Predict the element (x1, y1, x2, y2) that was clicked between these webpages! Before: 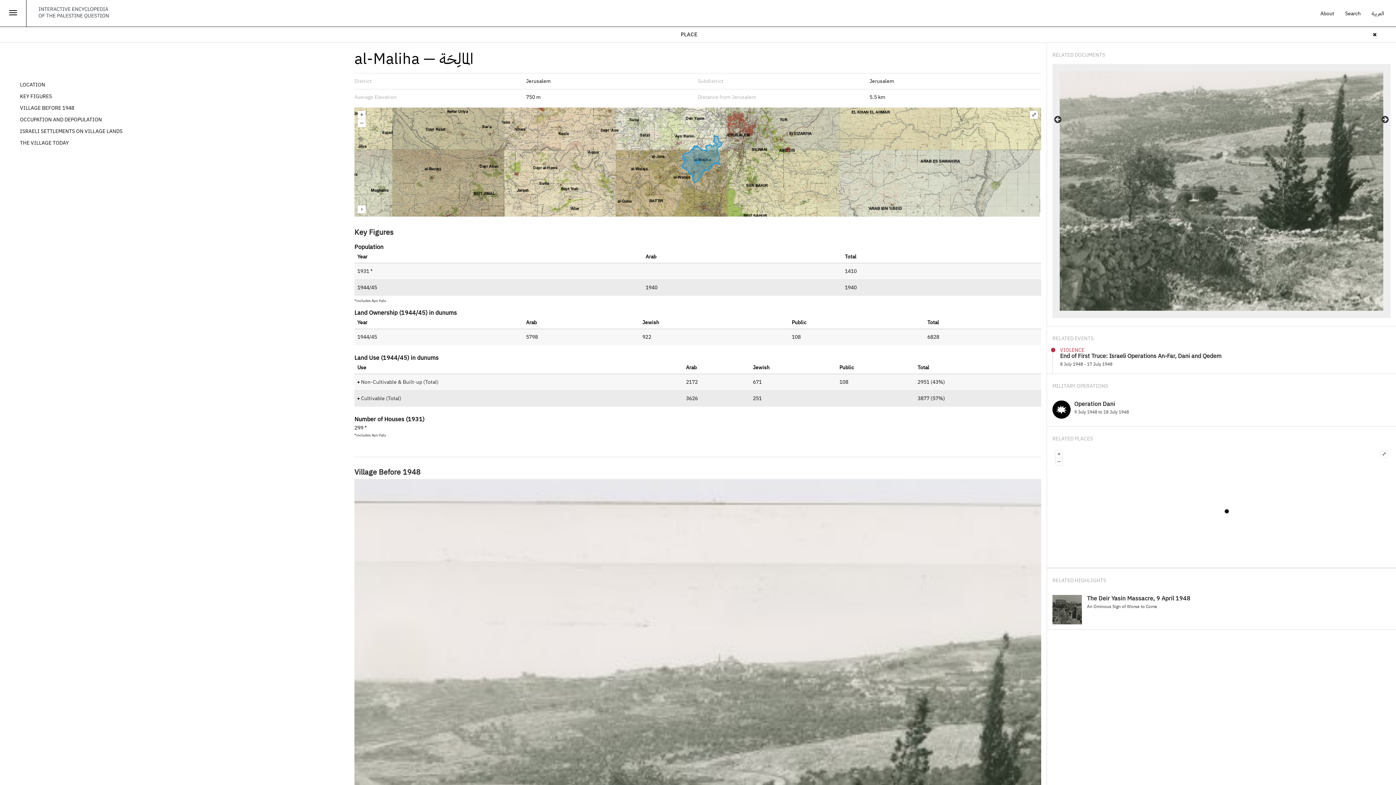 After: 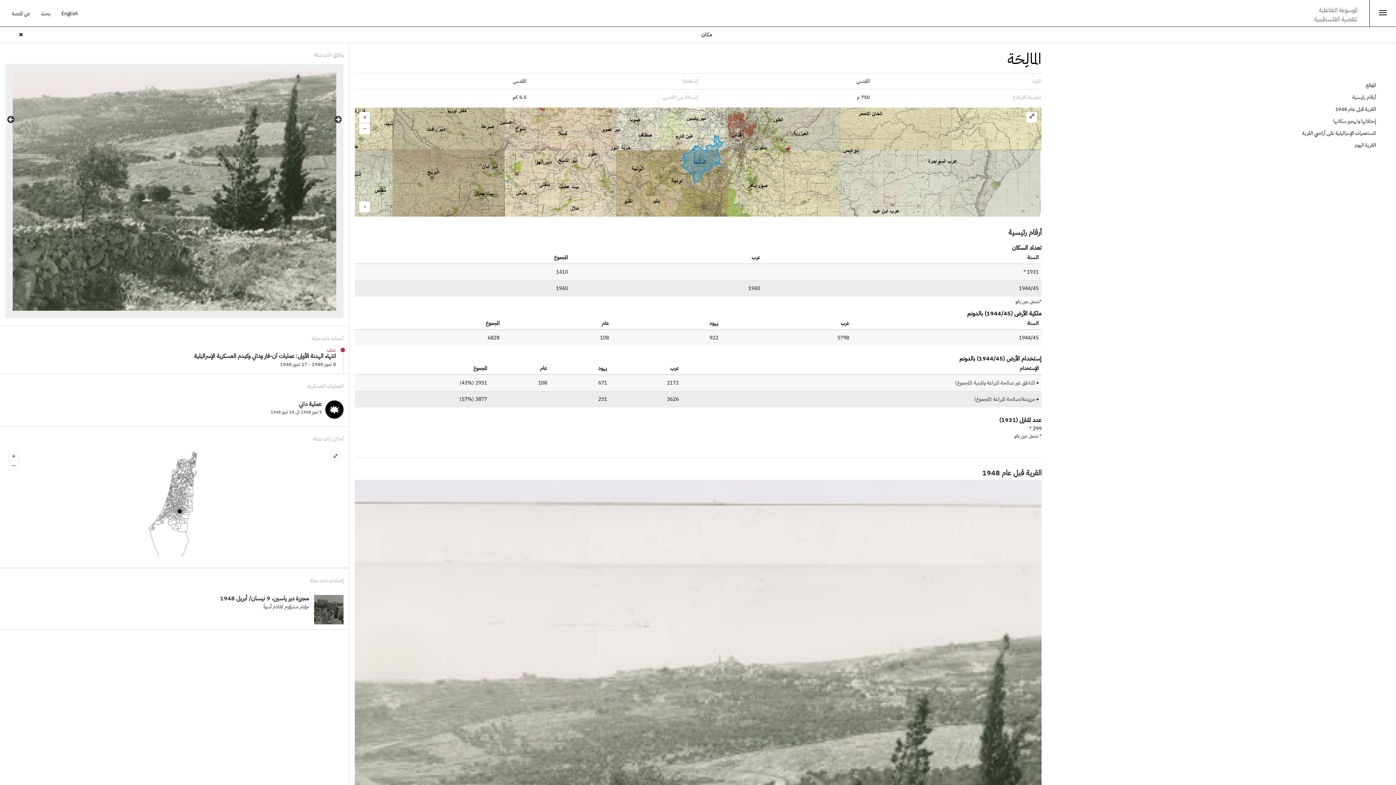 Action: bbox: (1366, 6, 1389, 21) label: العربية